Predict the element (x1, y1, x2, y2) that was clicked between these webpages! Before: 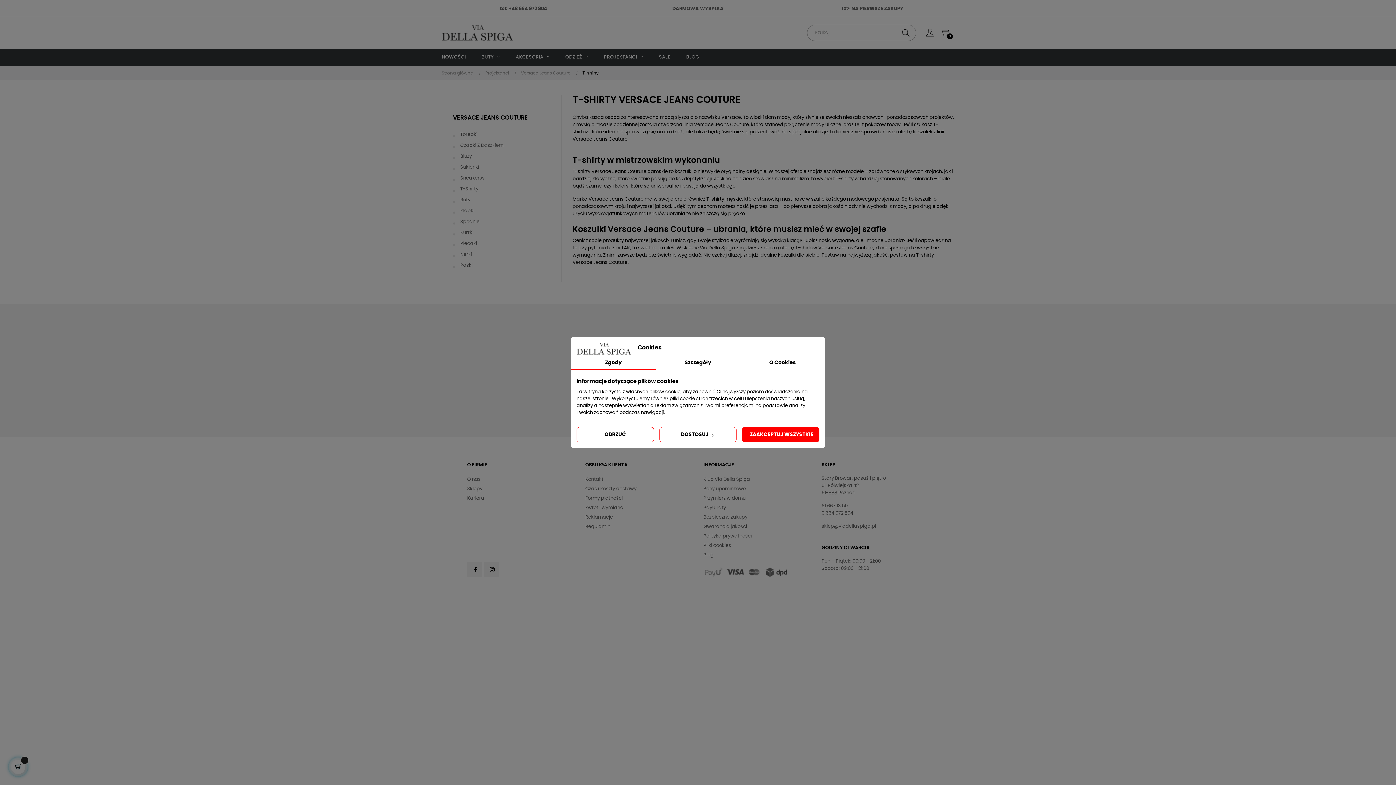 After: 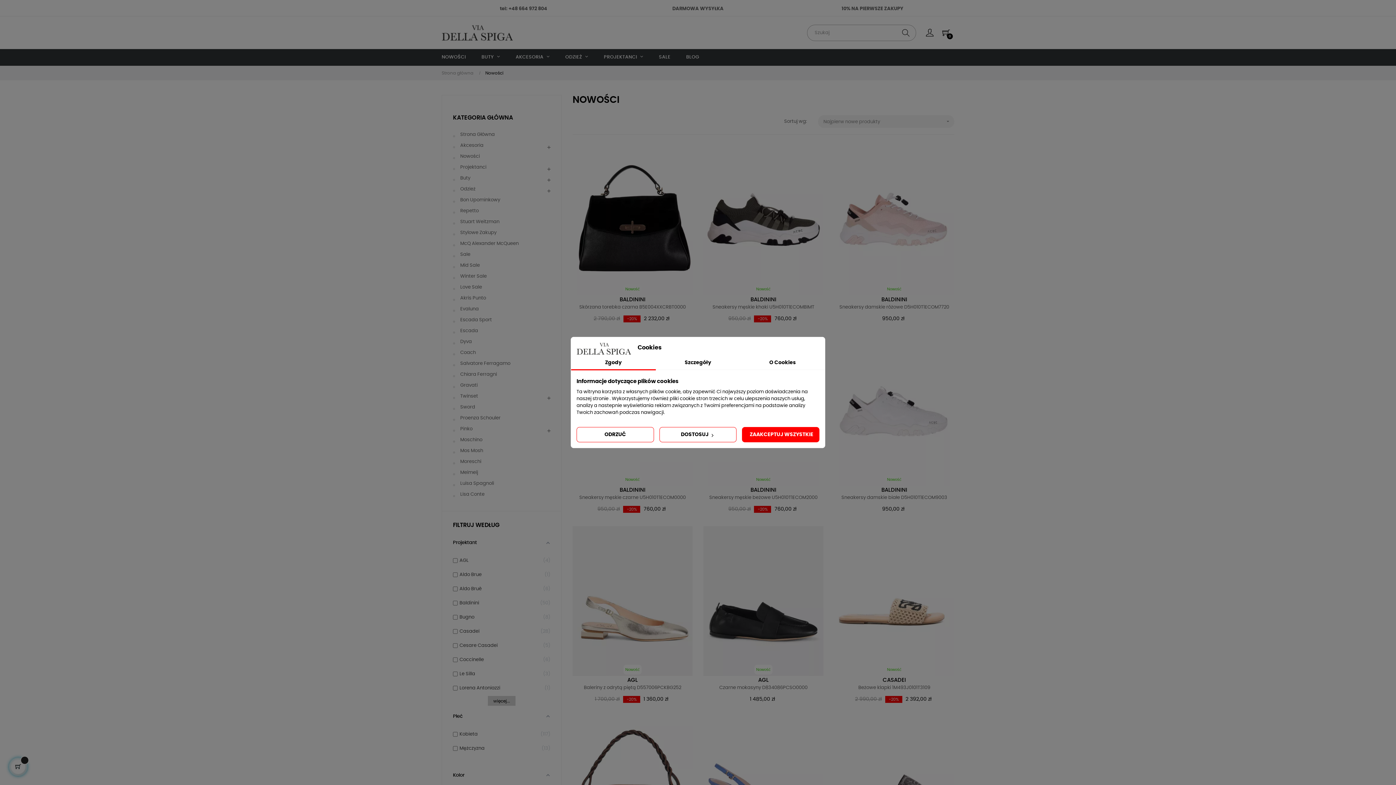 Action: bbox: (441, 49, 473, 65) label: NOWOŚCI